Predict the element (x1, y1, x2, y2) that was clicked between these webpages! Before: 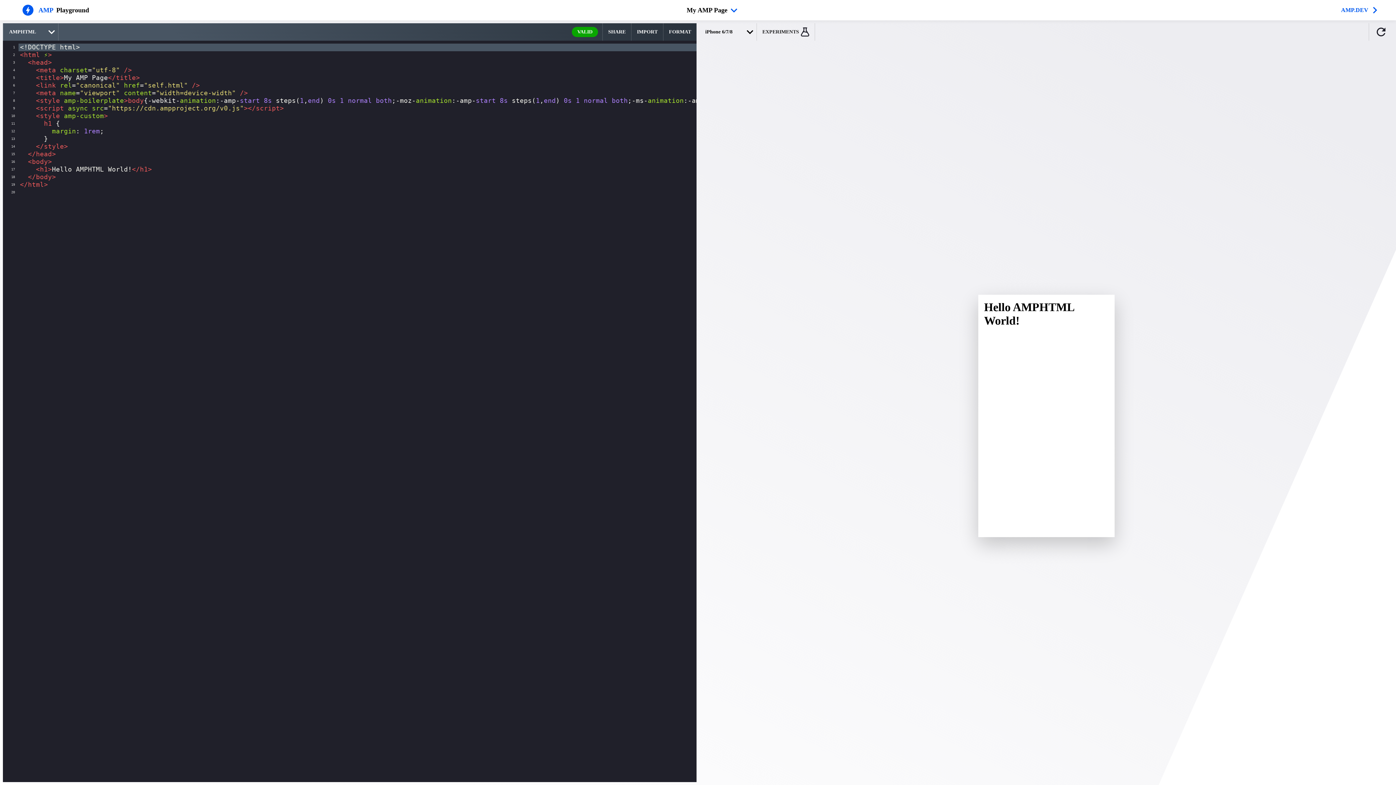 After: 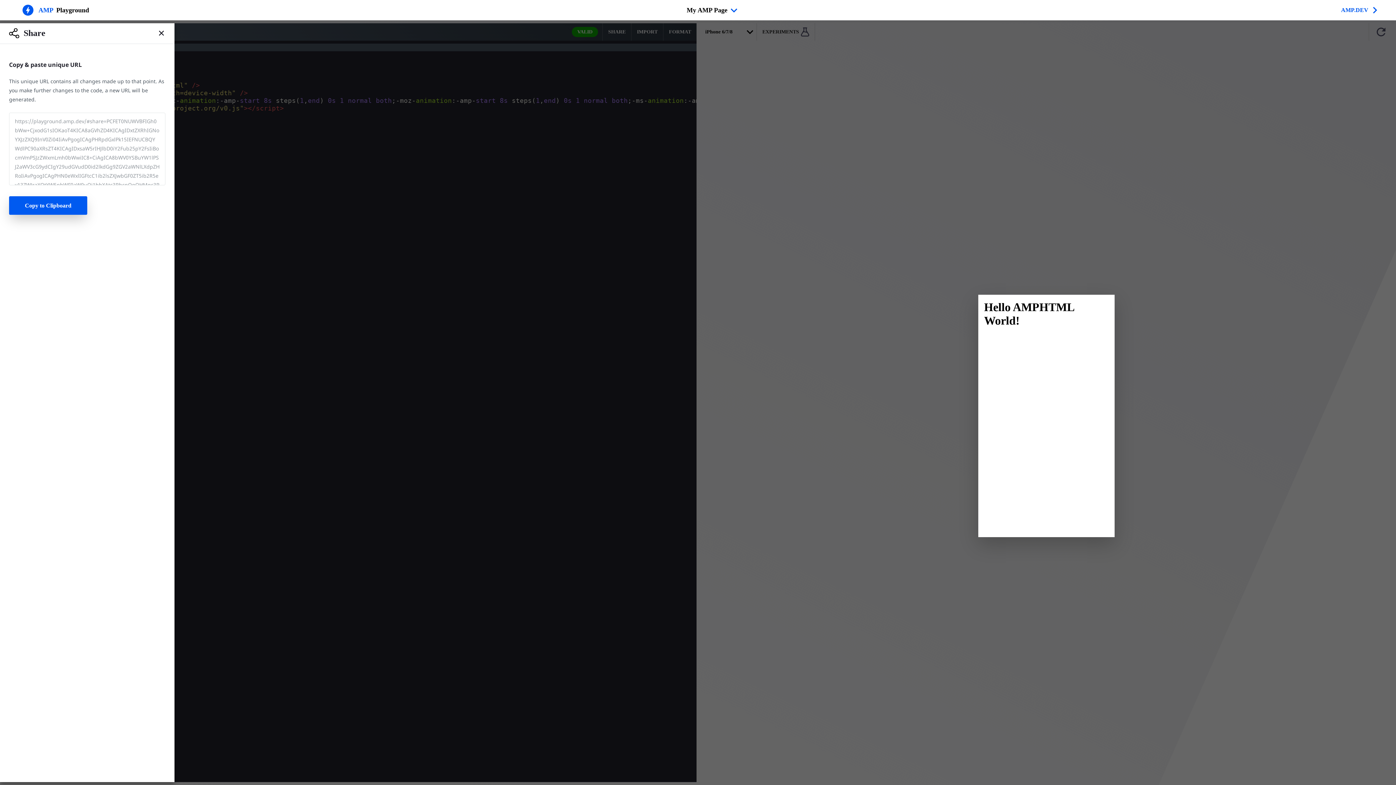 Action: bbox: (602, 23, 631, 40) label: SHARE